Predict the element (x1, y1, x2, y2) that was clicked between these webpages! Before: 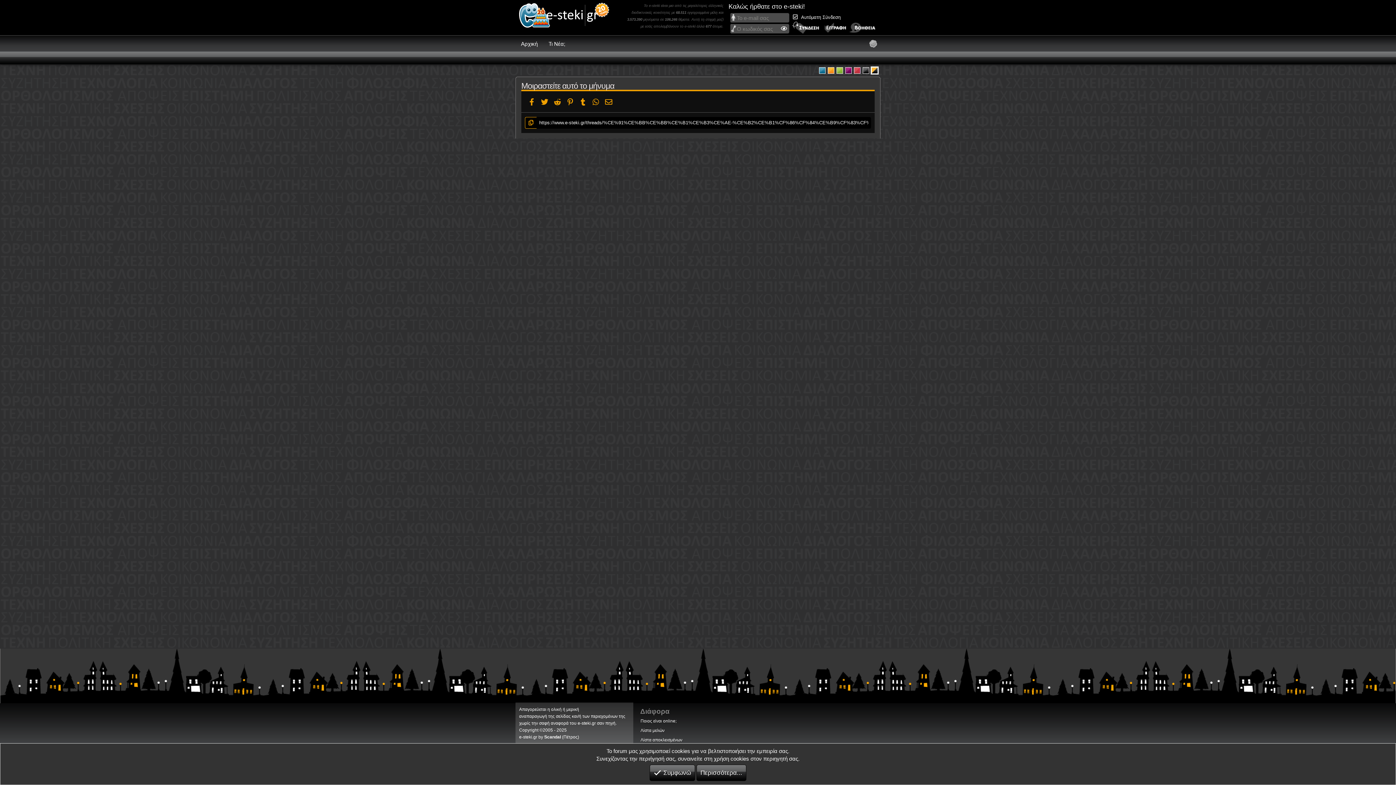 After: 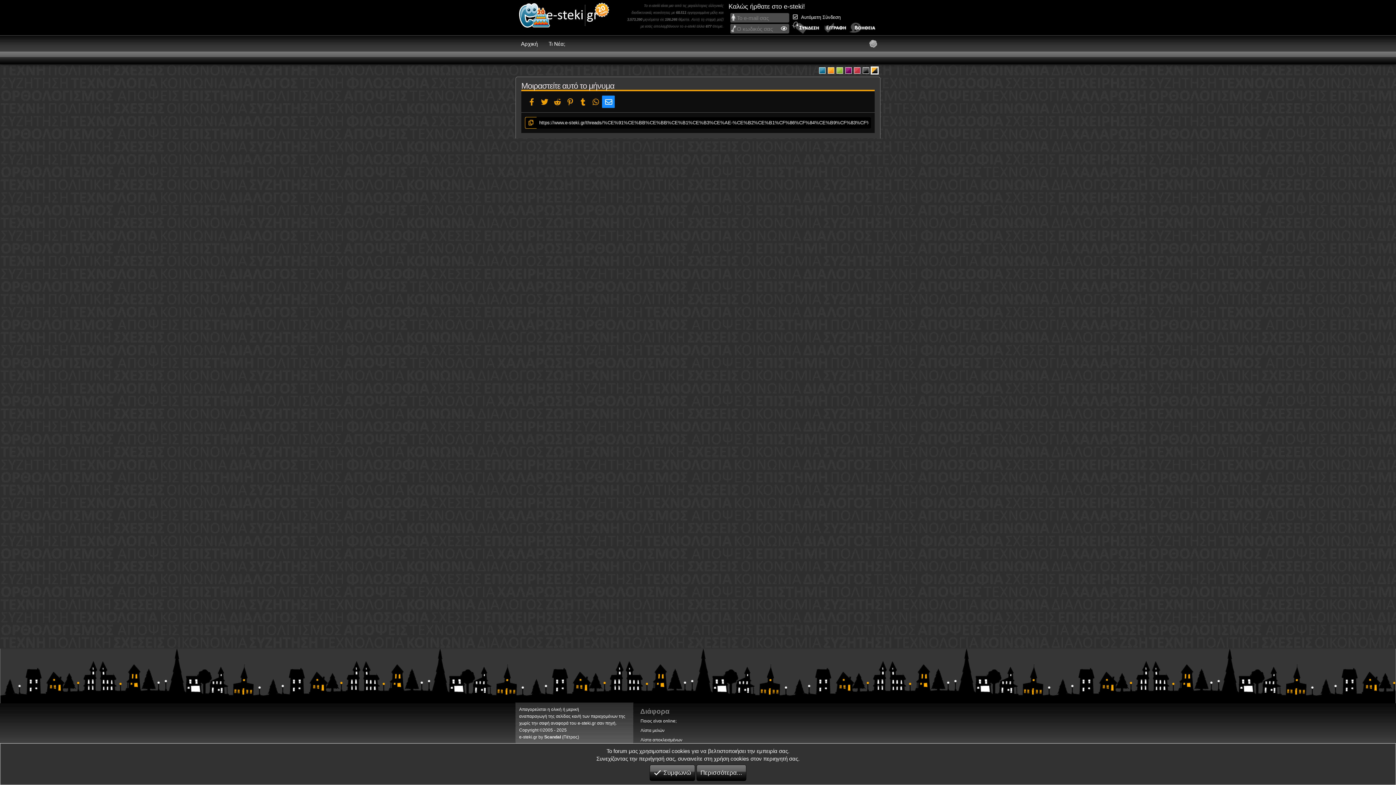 Action: label: Email bbox: (602, 95, 614, 107)